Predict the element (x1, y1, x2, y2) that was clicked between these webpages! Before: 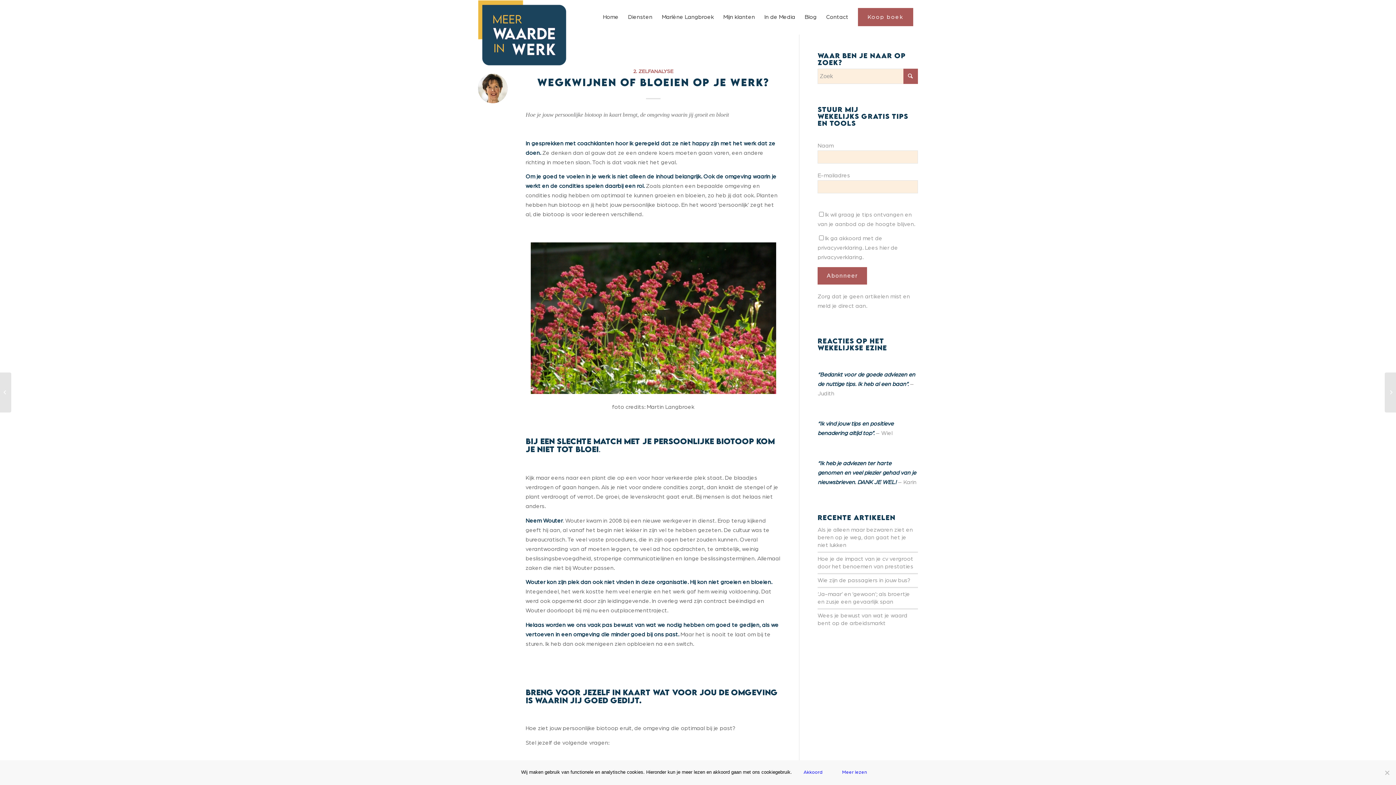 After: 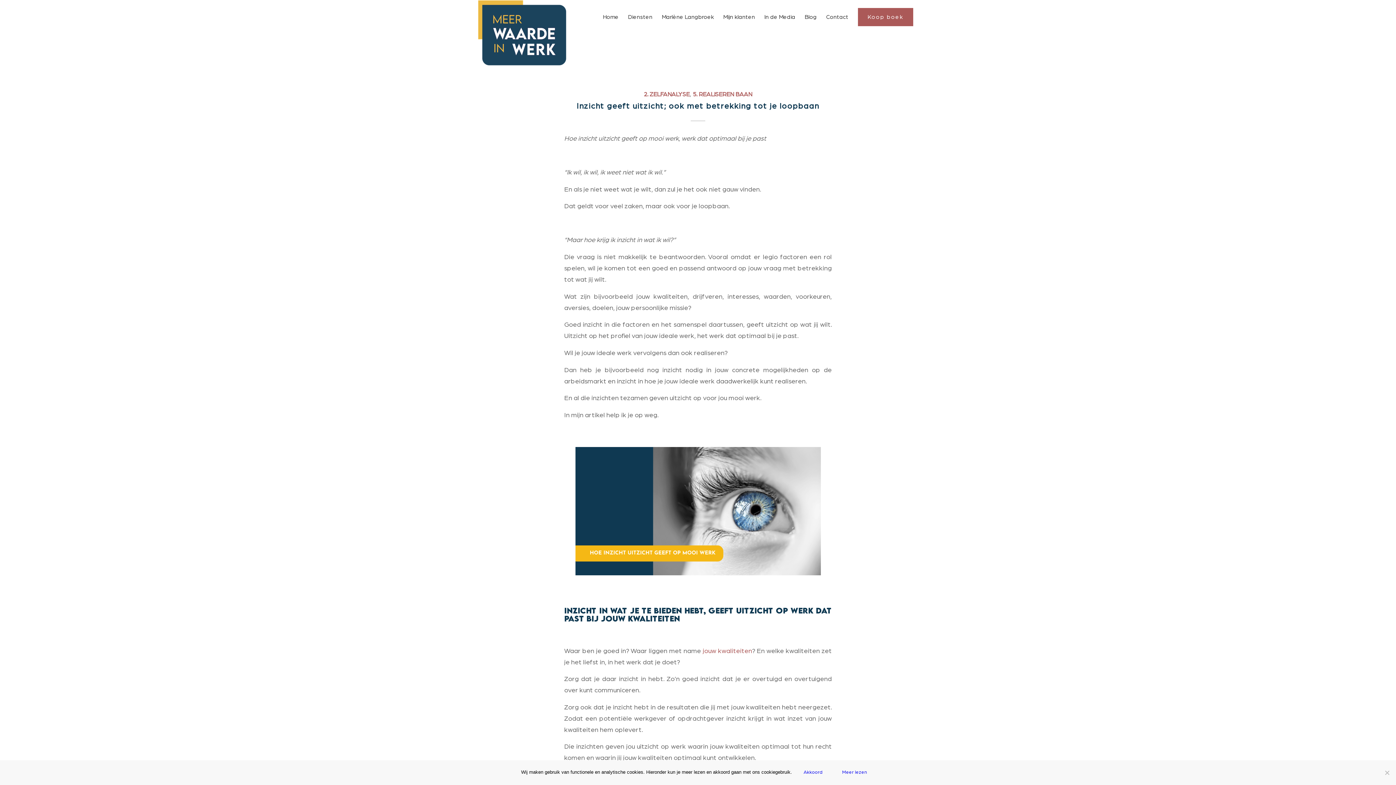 Action: bbox: (633, 68, 673, 74) label: 2. ZELFANALYSE